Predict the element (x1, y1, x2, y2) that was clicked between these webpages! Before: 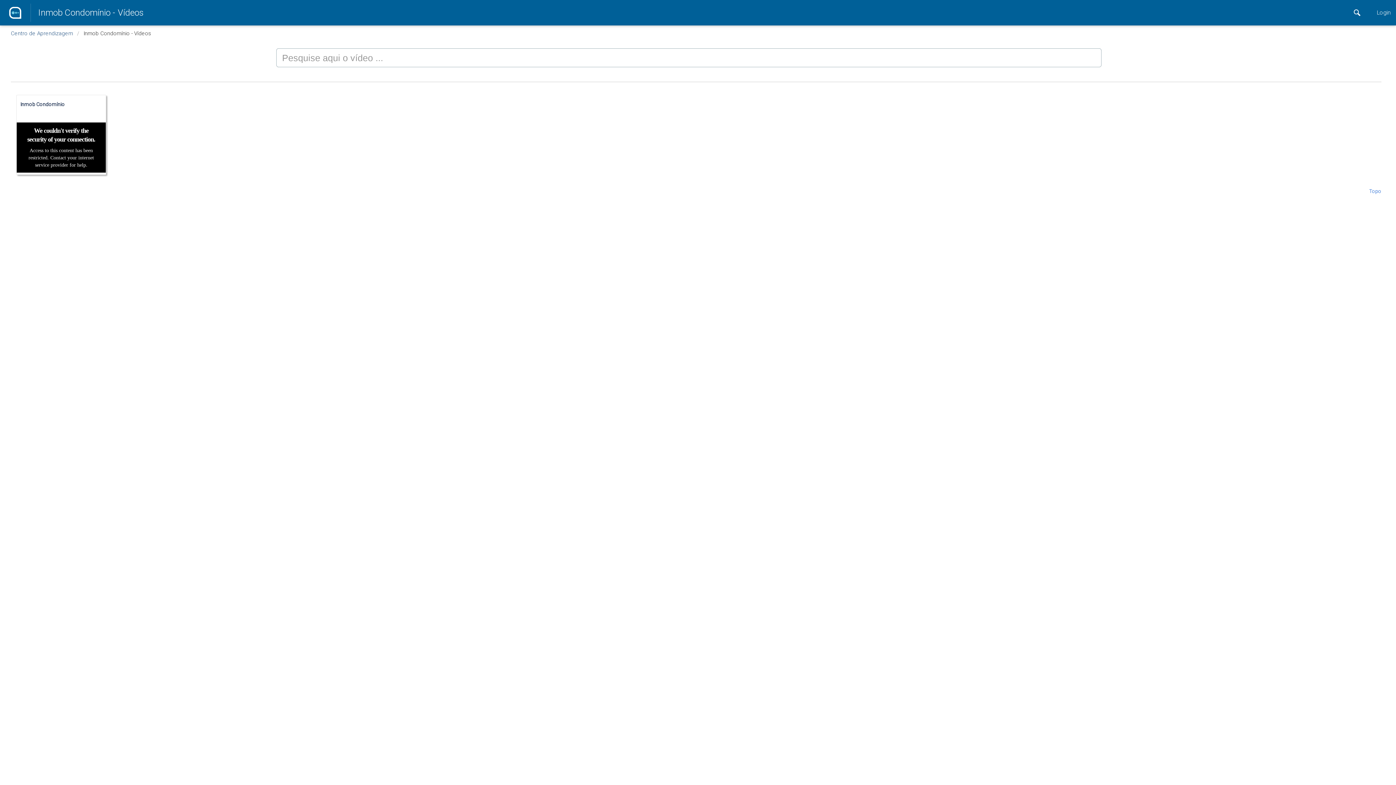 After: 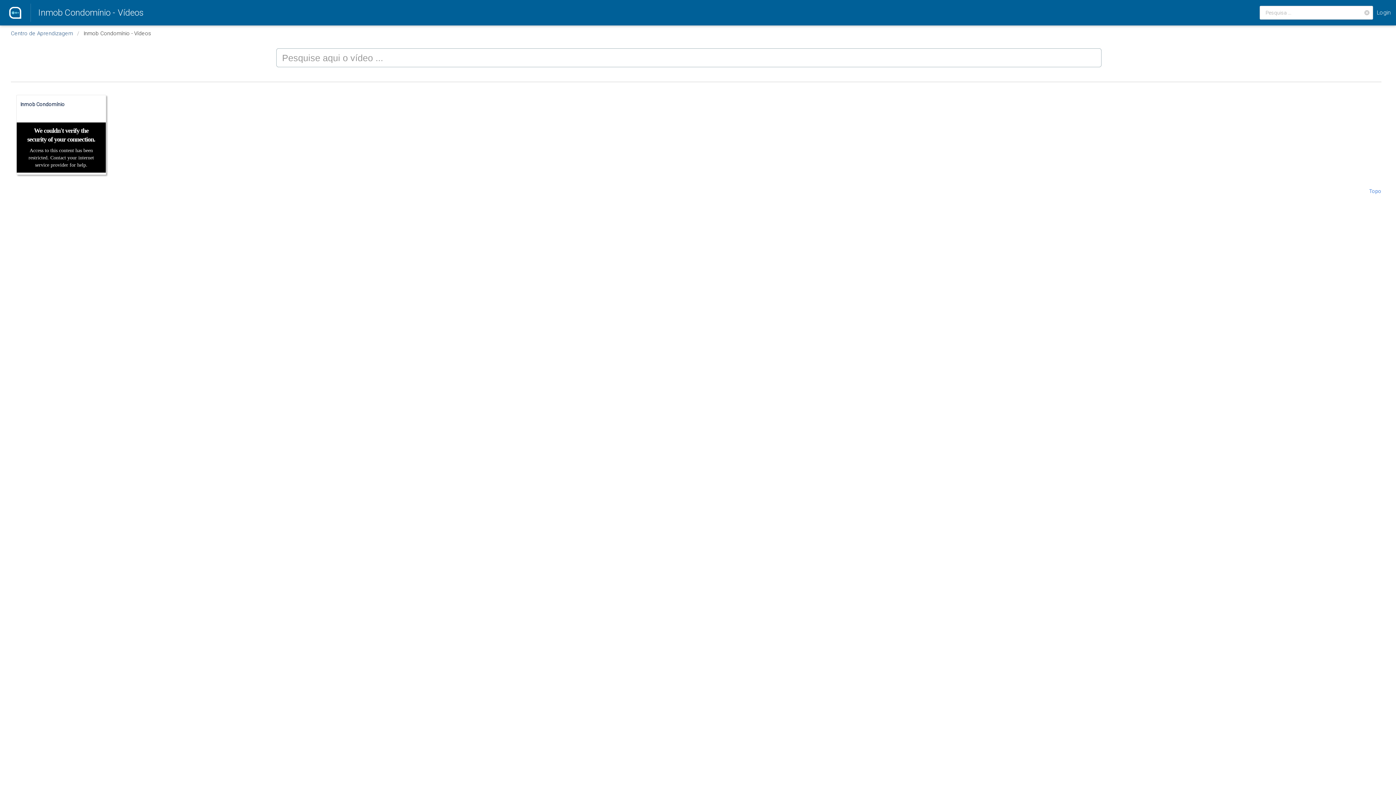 Action: bbox: (1347, 6, 1367, 19)